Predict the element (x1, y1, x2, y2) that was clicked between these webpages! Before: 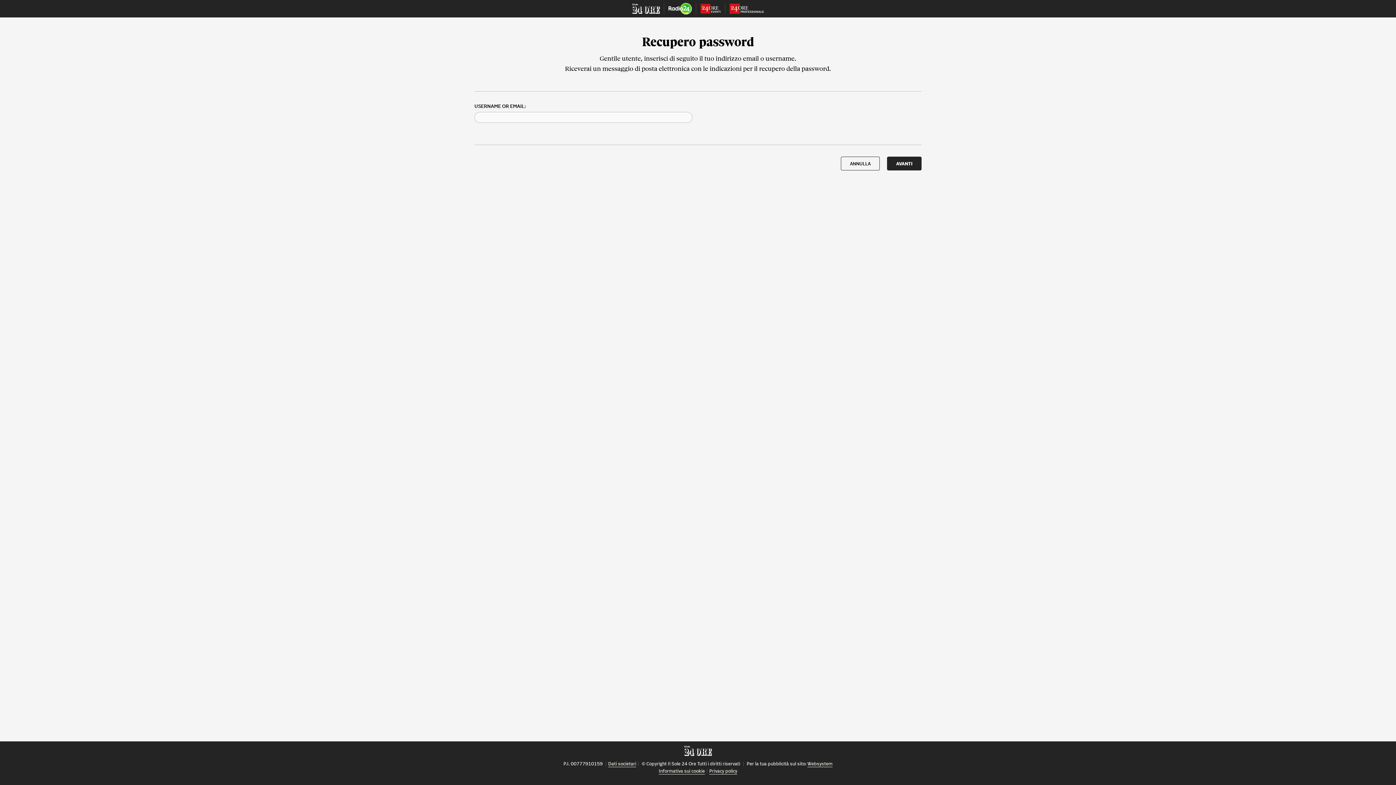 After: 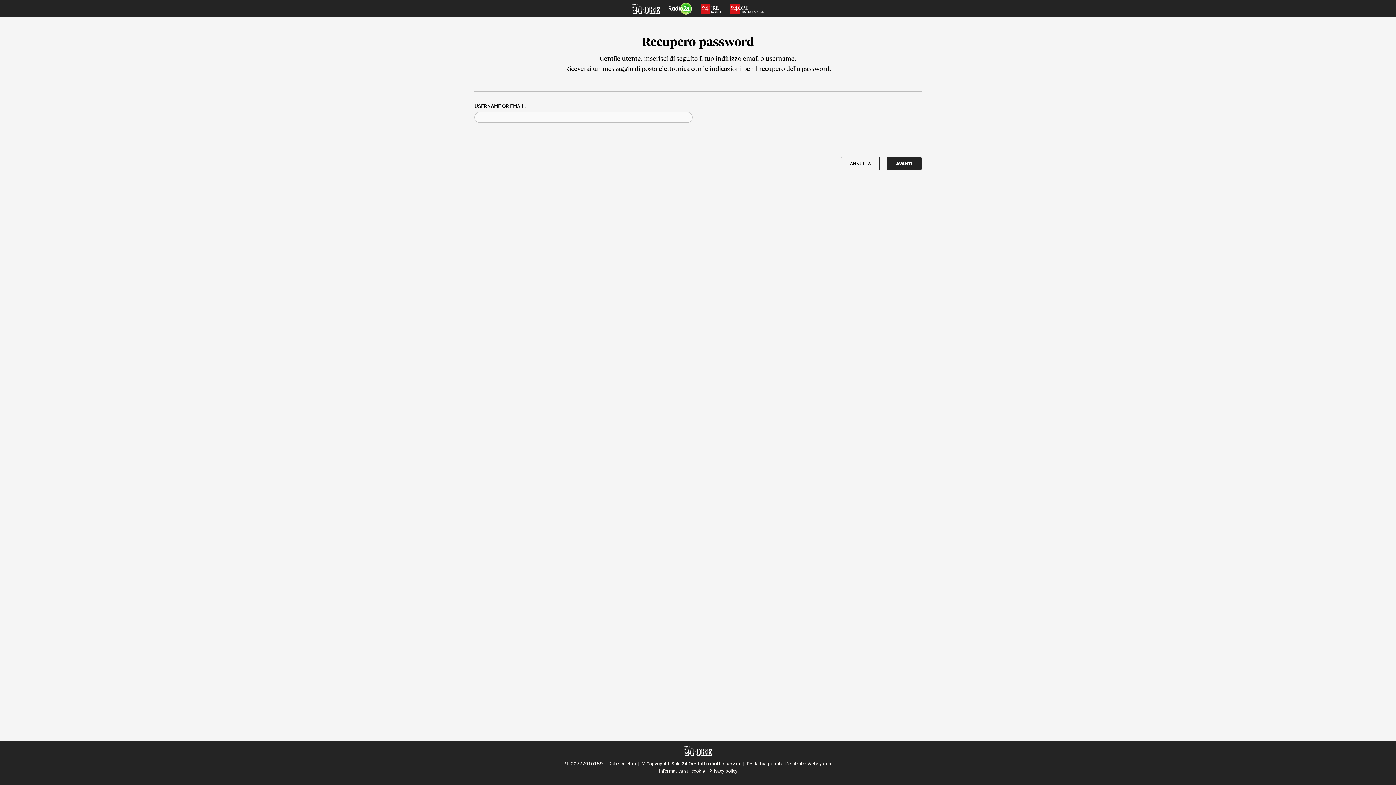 Action: label: Informativa sui cookie bbox: (658, 768, 705, 774)